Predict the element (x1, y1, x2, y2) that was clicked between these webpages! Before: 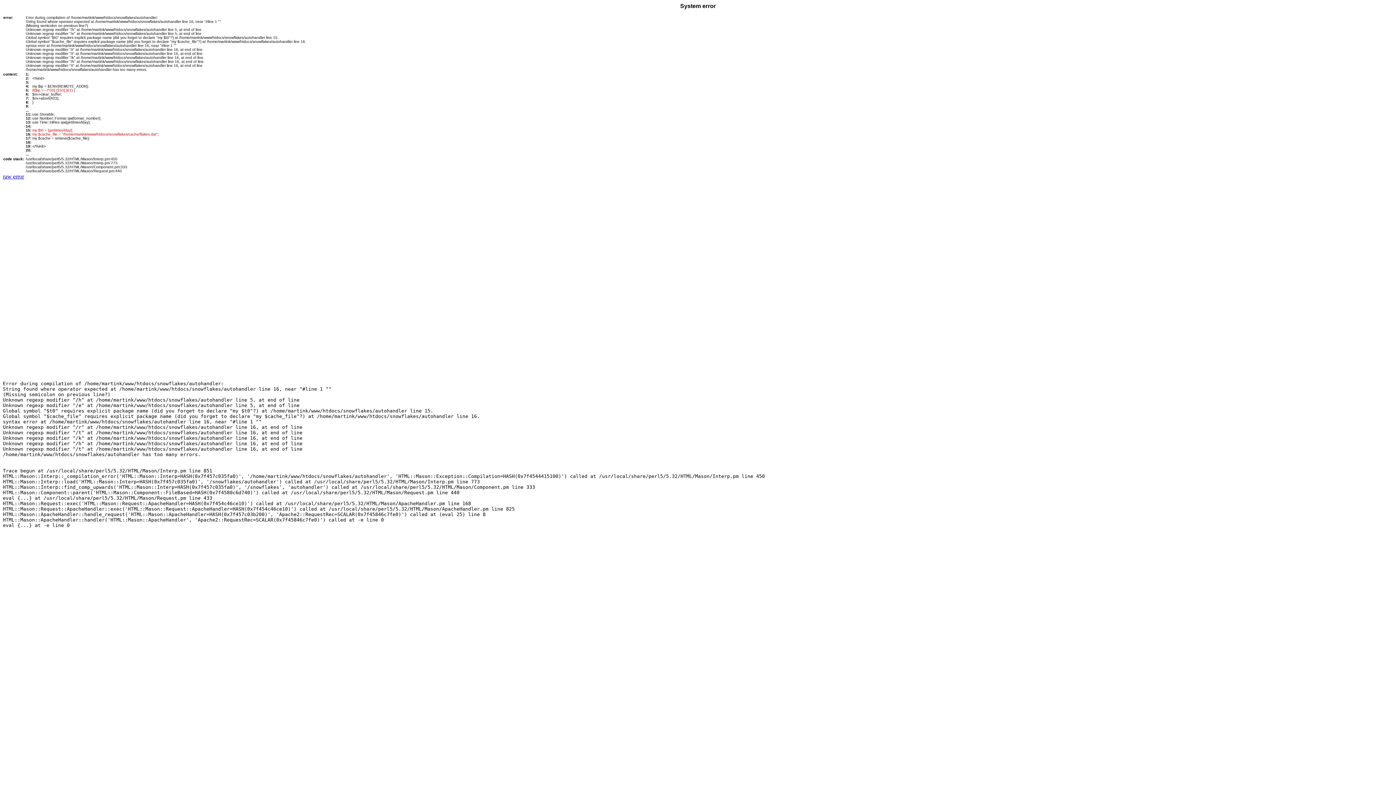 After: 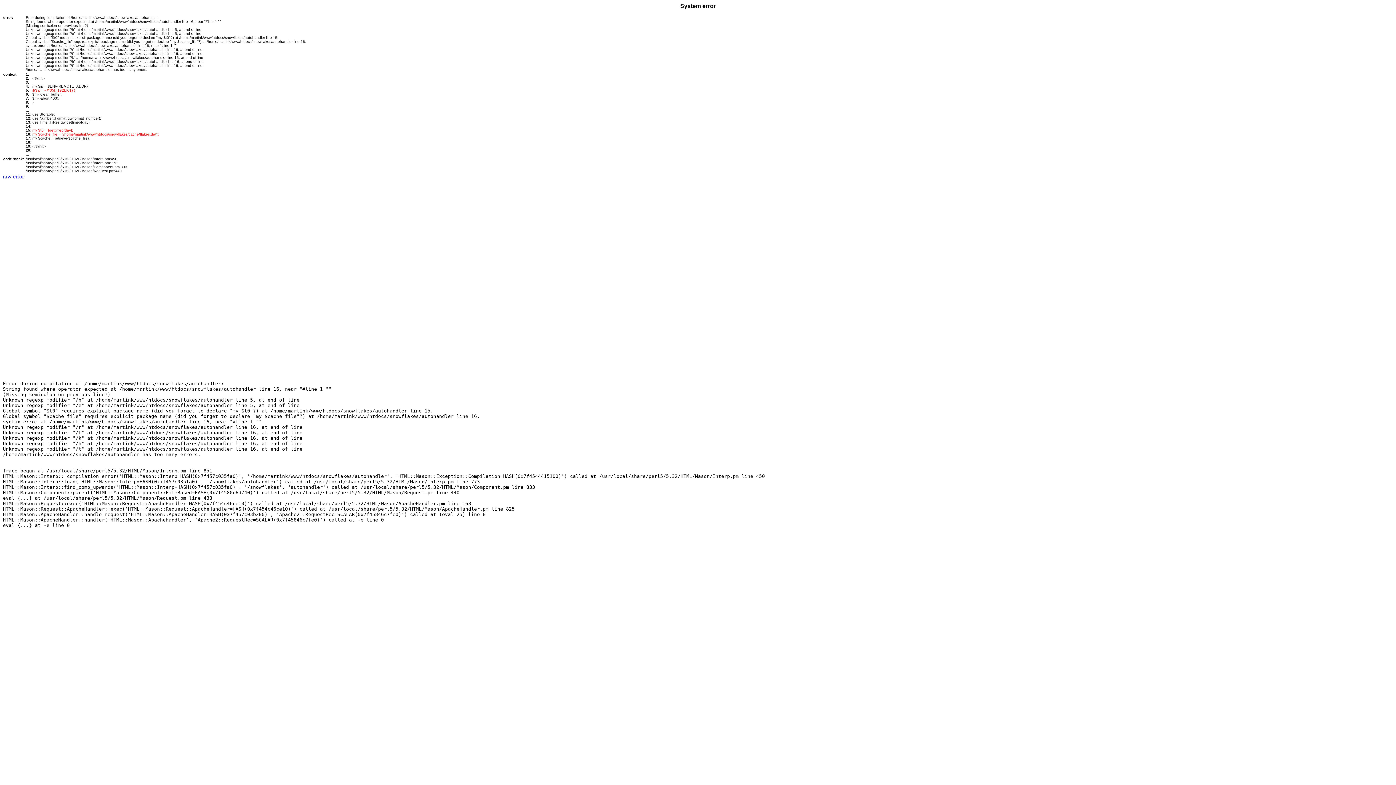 Action: bbox: (2, 173, 24, 179) label: raw error